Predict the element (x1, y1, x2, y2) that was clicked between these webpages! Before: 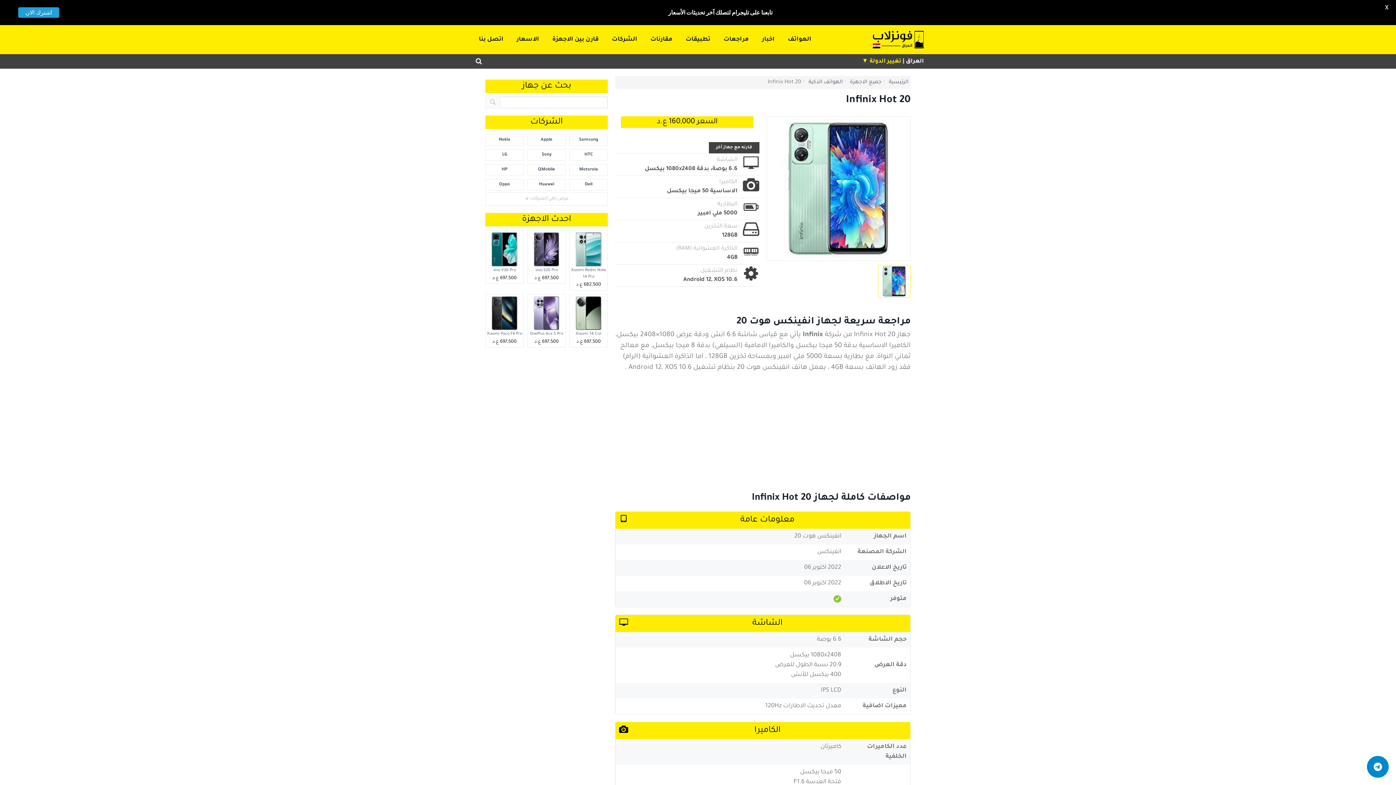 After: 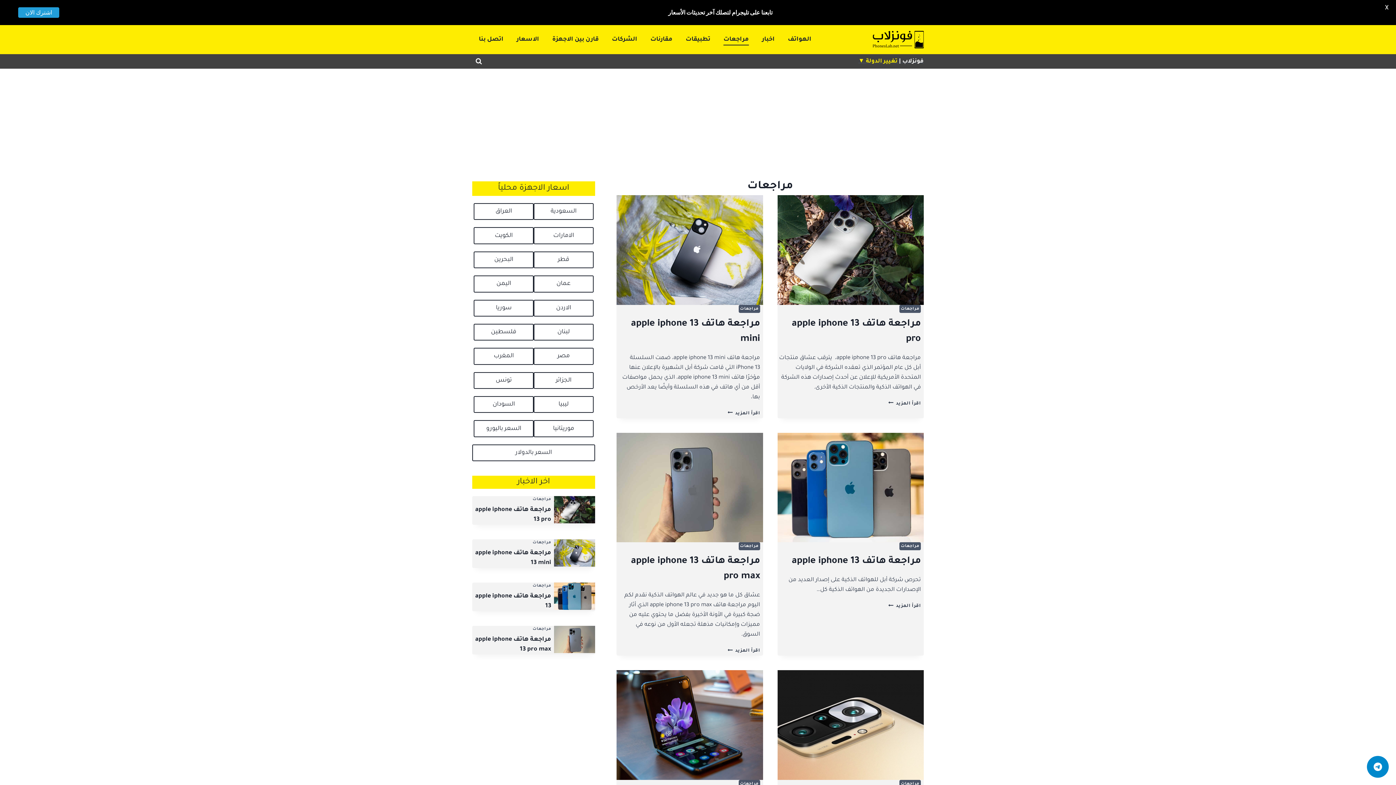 Action: label: مراجعات bbox: (717, 33, 755, 45)